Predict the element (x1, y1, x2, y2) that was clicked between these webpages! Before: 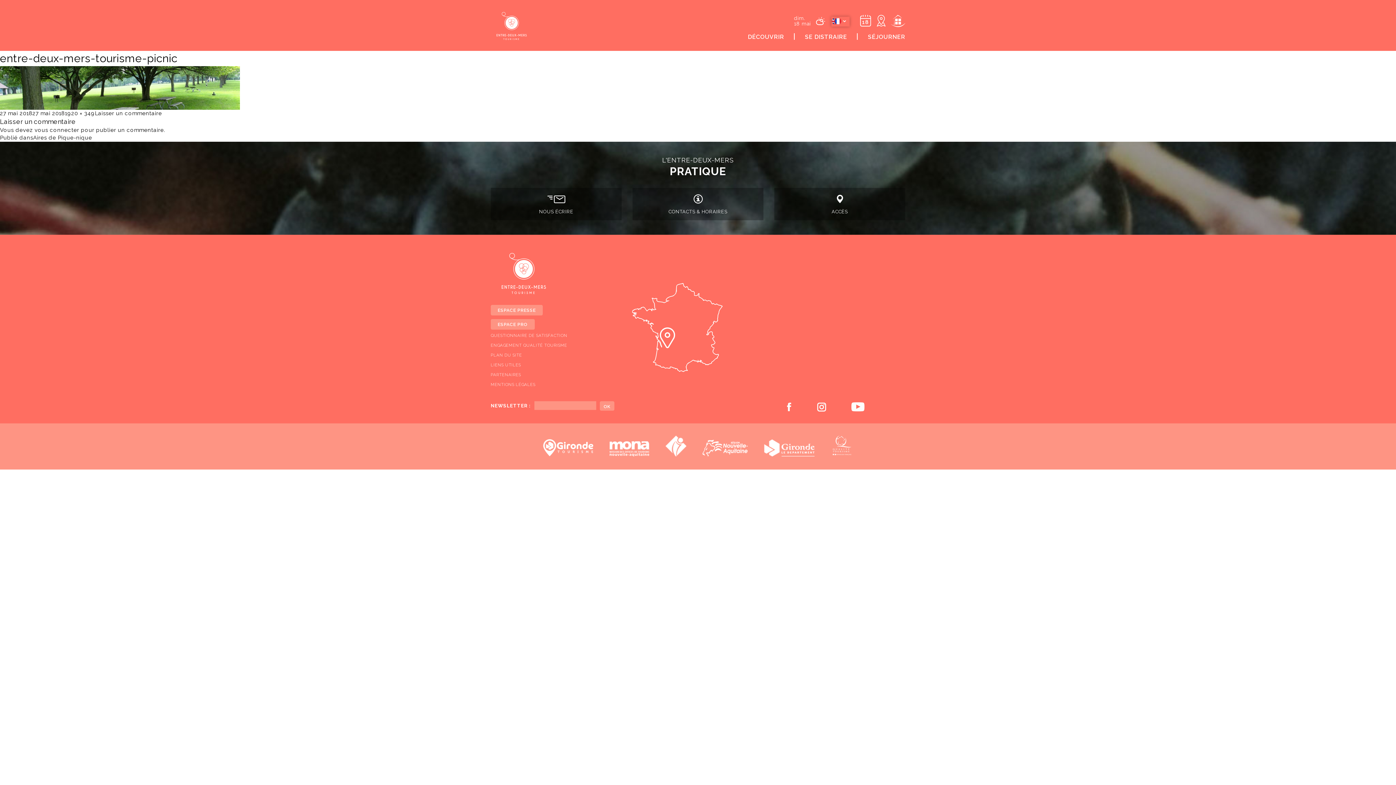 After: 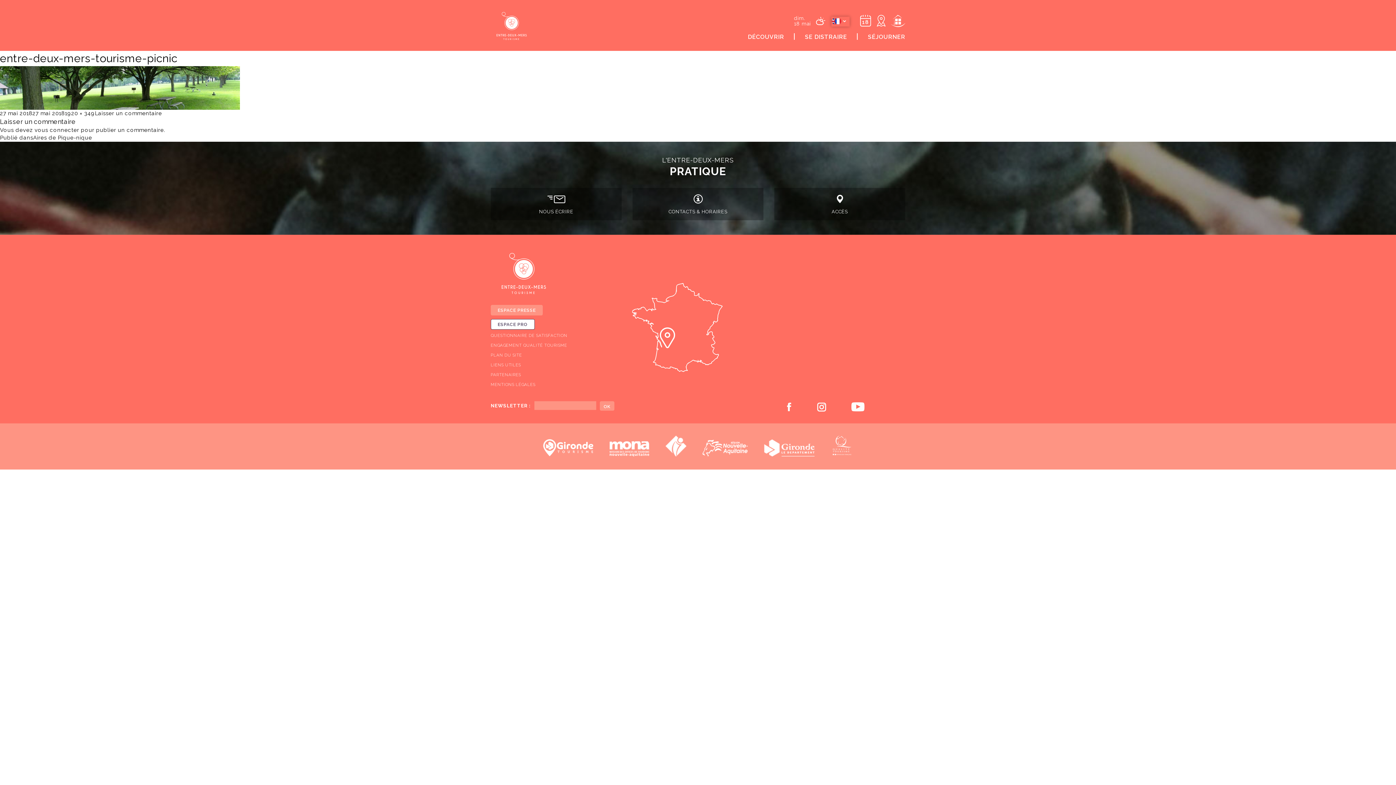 Action: label: ESPACE PRO bbox: (490, 319, 534, 329)